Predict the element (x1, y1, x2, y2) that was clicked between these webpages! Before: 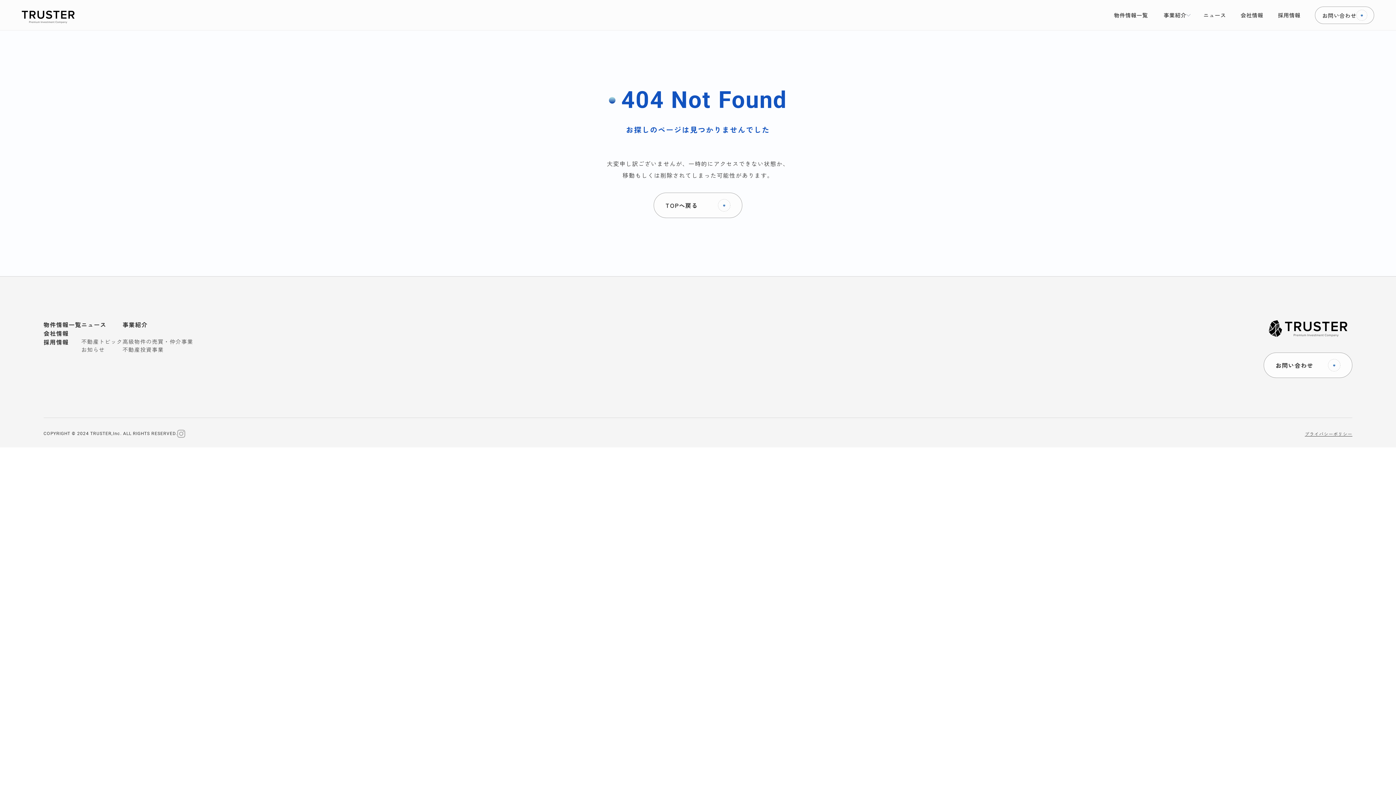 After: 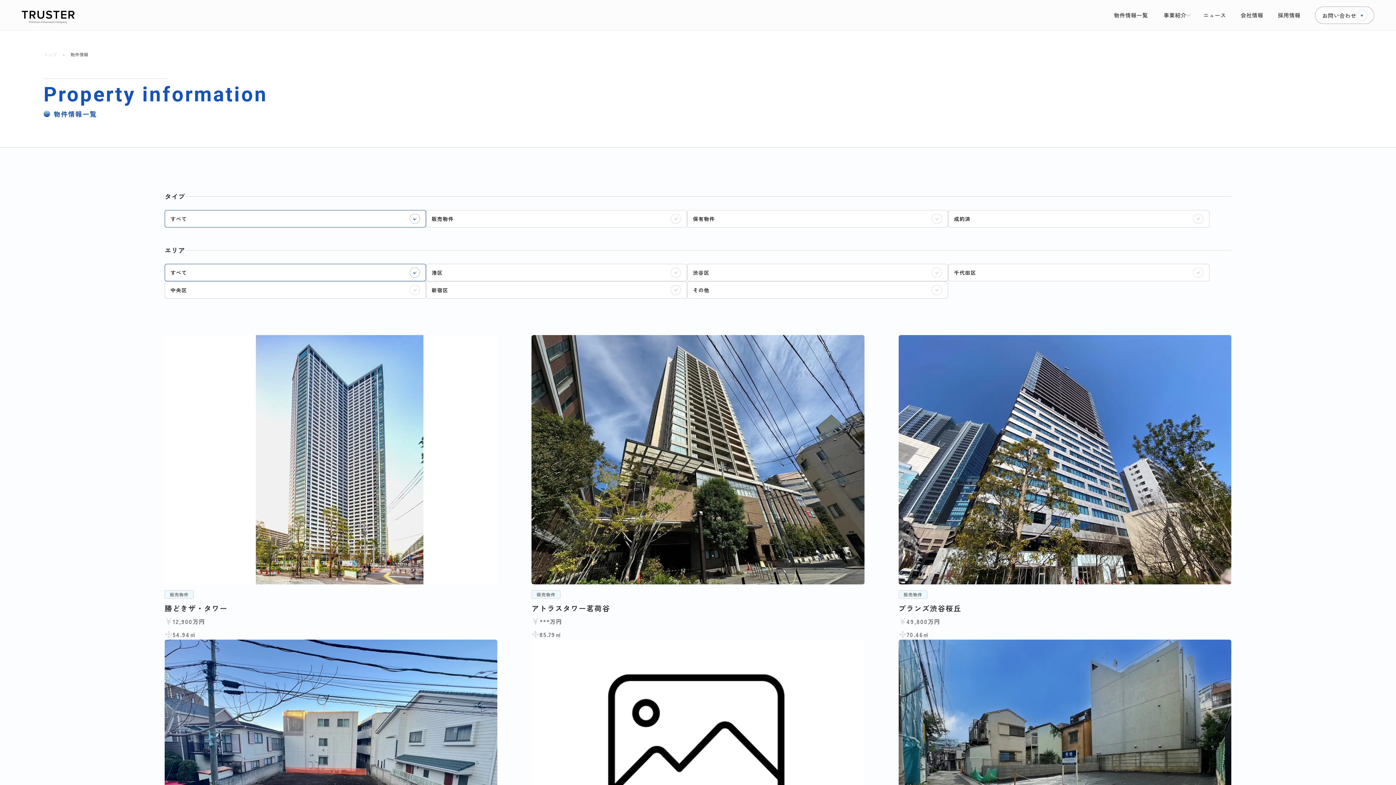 Action: label: 物件情報一覧 bbox: (1114, 12, 1148, 18)